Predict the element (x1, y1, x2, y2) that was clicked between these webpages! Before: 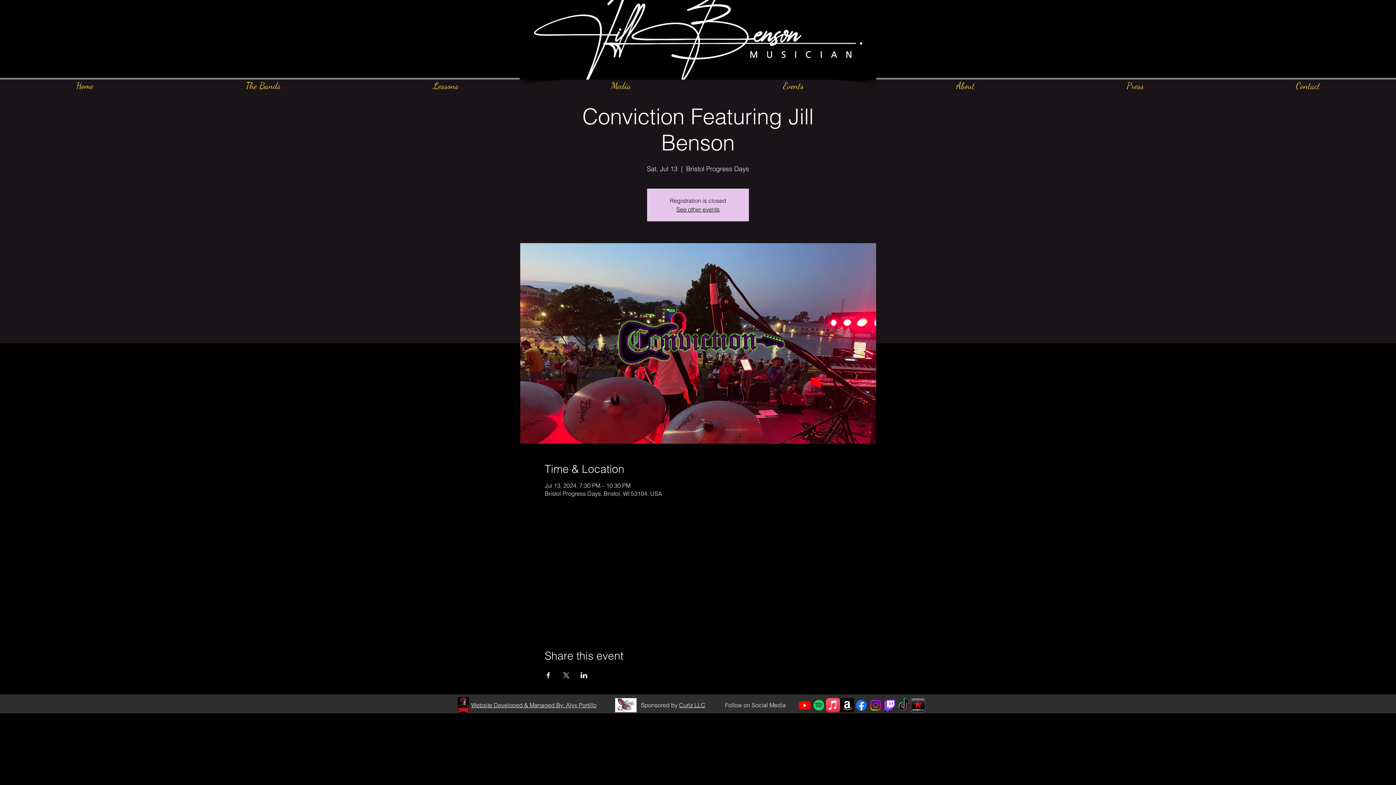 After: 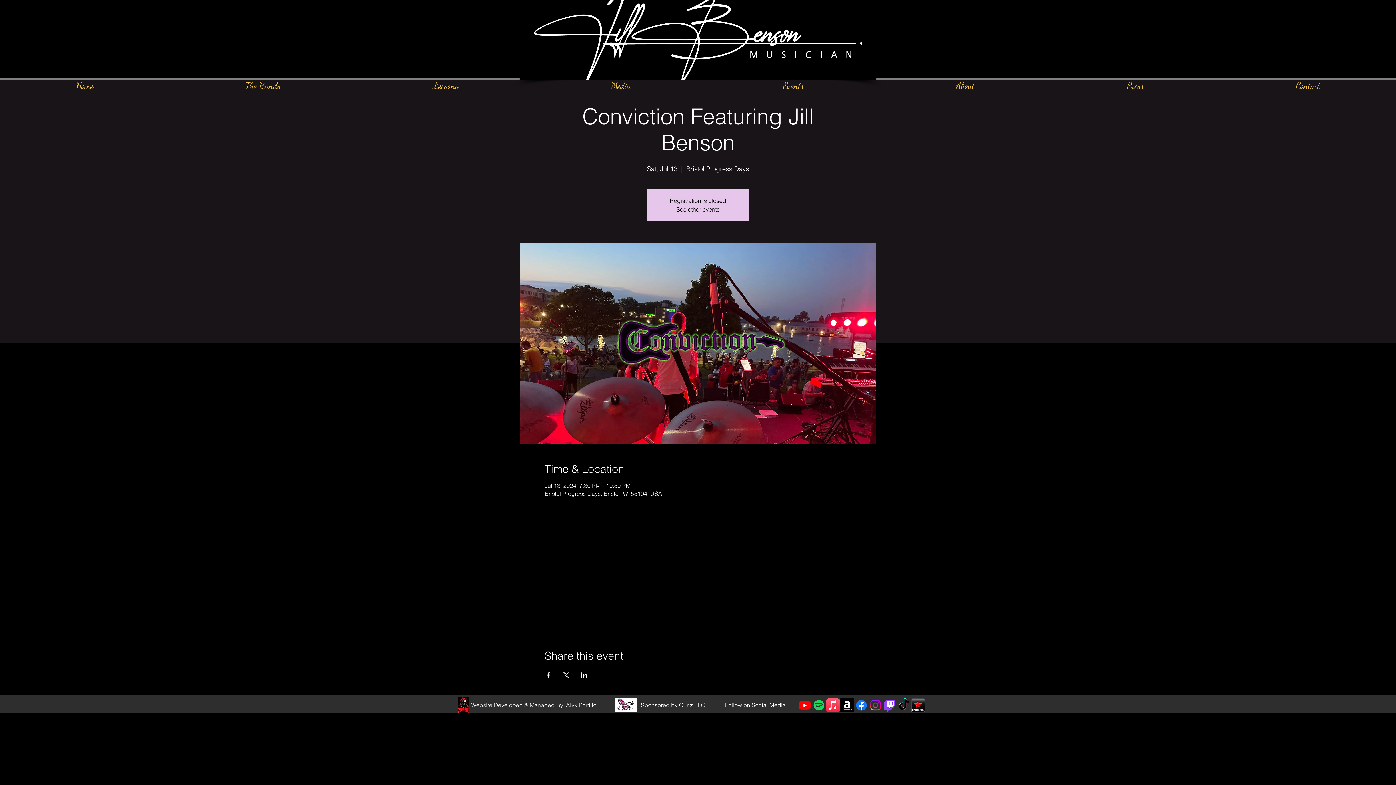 Action: bbox: (471, 701, 596, 709) label: Website Developed & Managed By: Alyx Portillo